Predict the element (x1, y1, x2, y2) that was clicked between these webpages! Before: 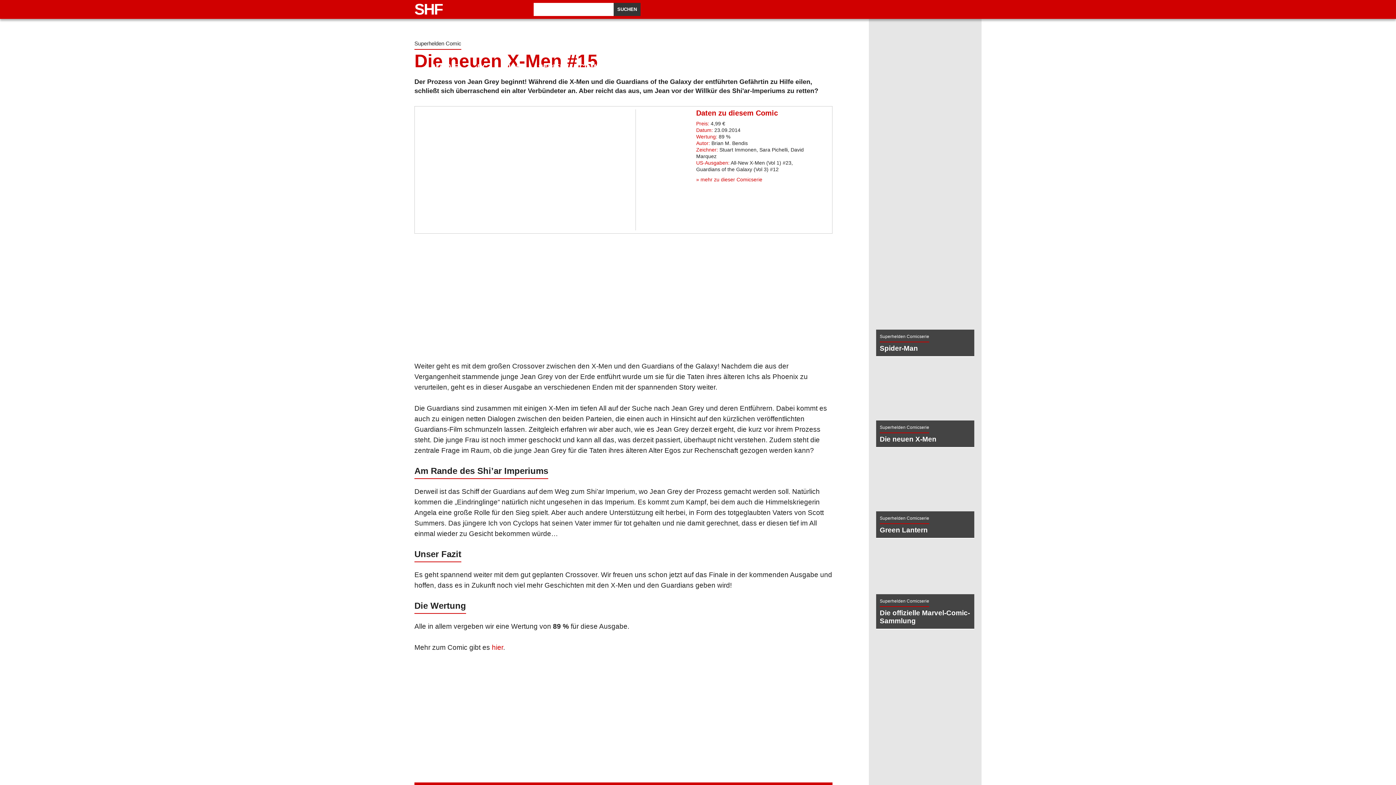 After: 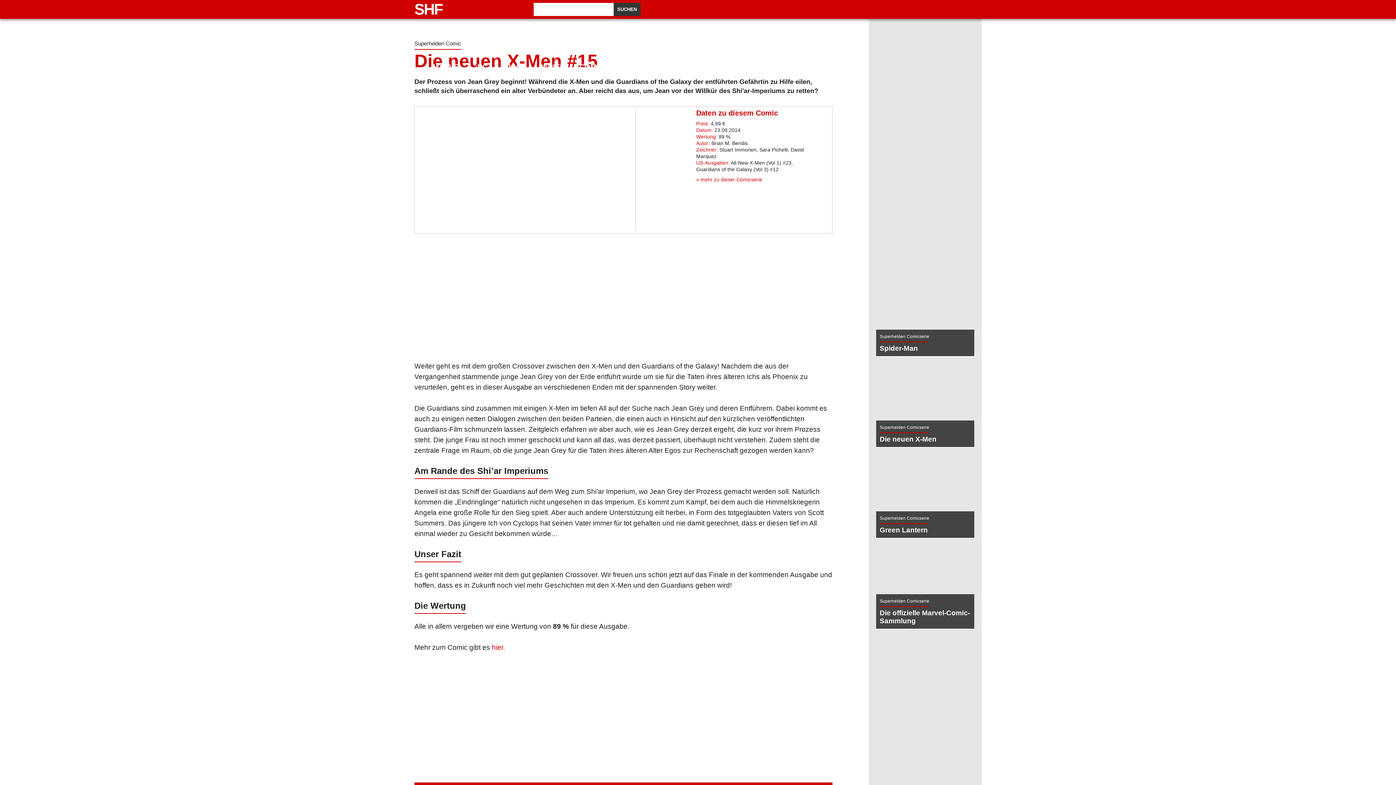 Action: bbox: (872, 27, 981, 32)